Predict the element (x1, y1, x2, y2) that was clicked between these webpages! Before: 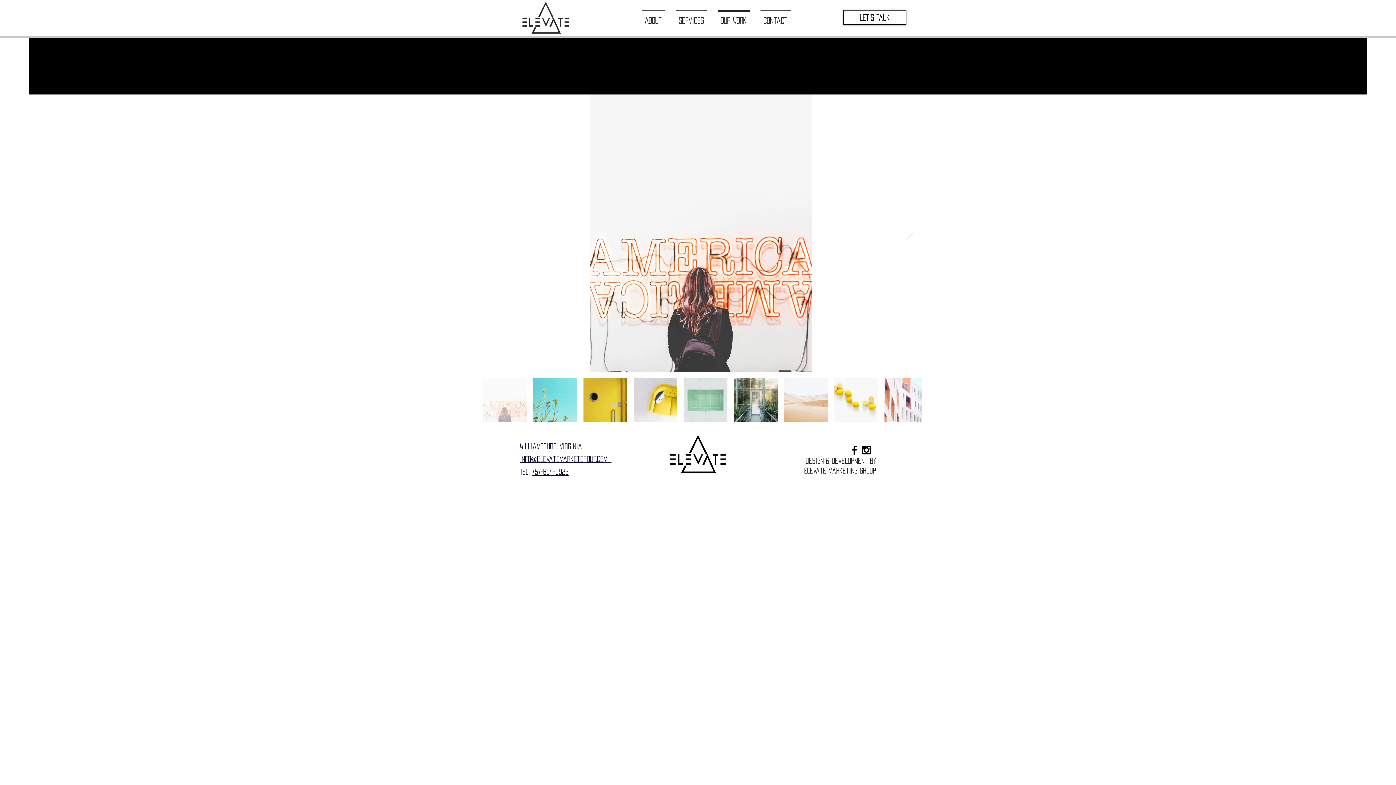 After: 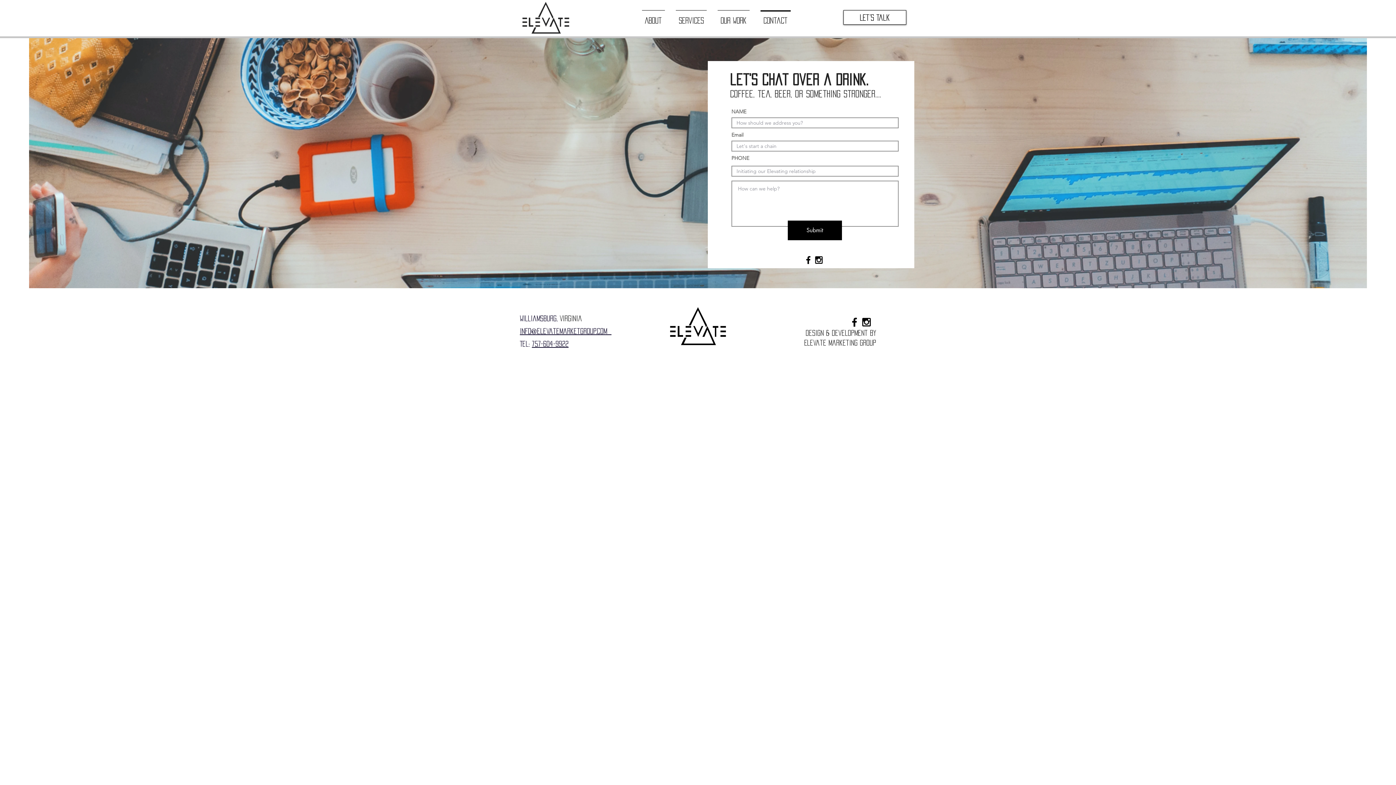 Action: label: Contact bbox: (755, 10, 796, 24)